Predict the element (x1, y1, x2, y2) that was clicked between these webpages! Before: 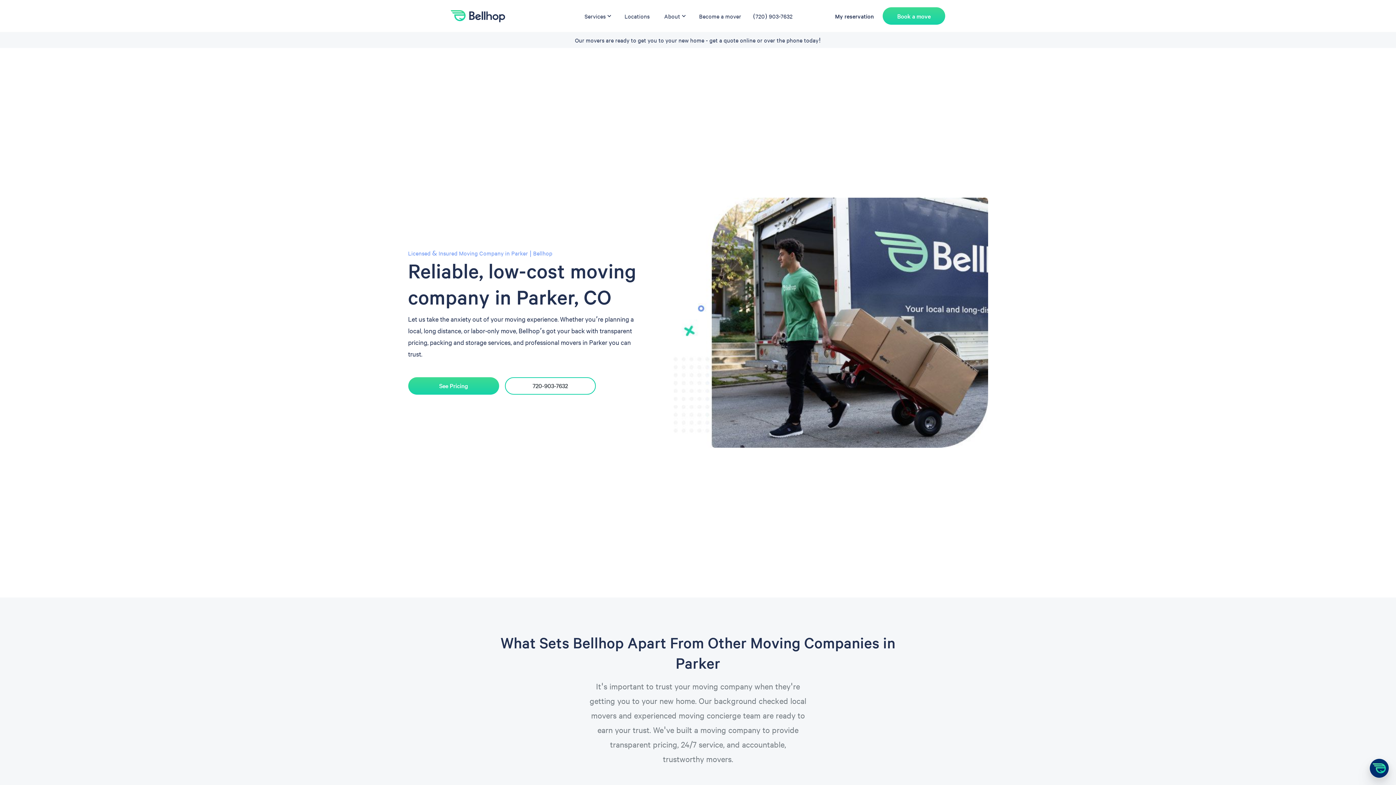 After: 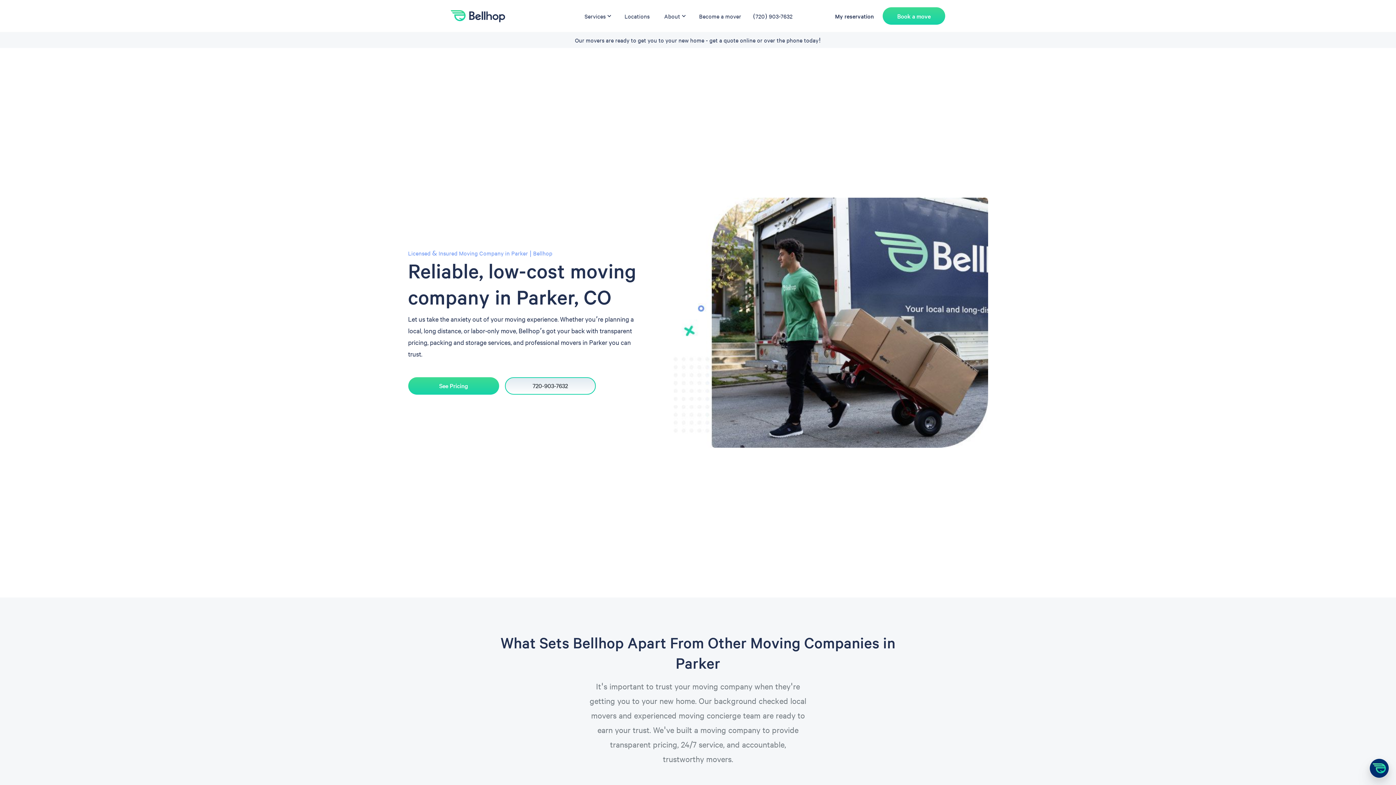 Action: label: 720-903-7632 bbox: (504, 377, 595, 394)